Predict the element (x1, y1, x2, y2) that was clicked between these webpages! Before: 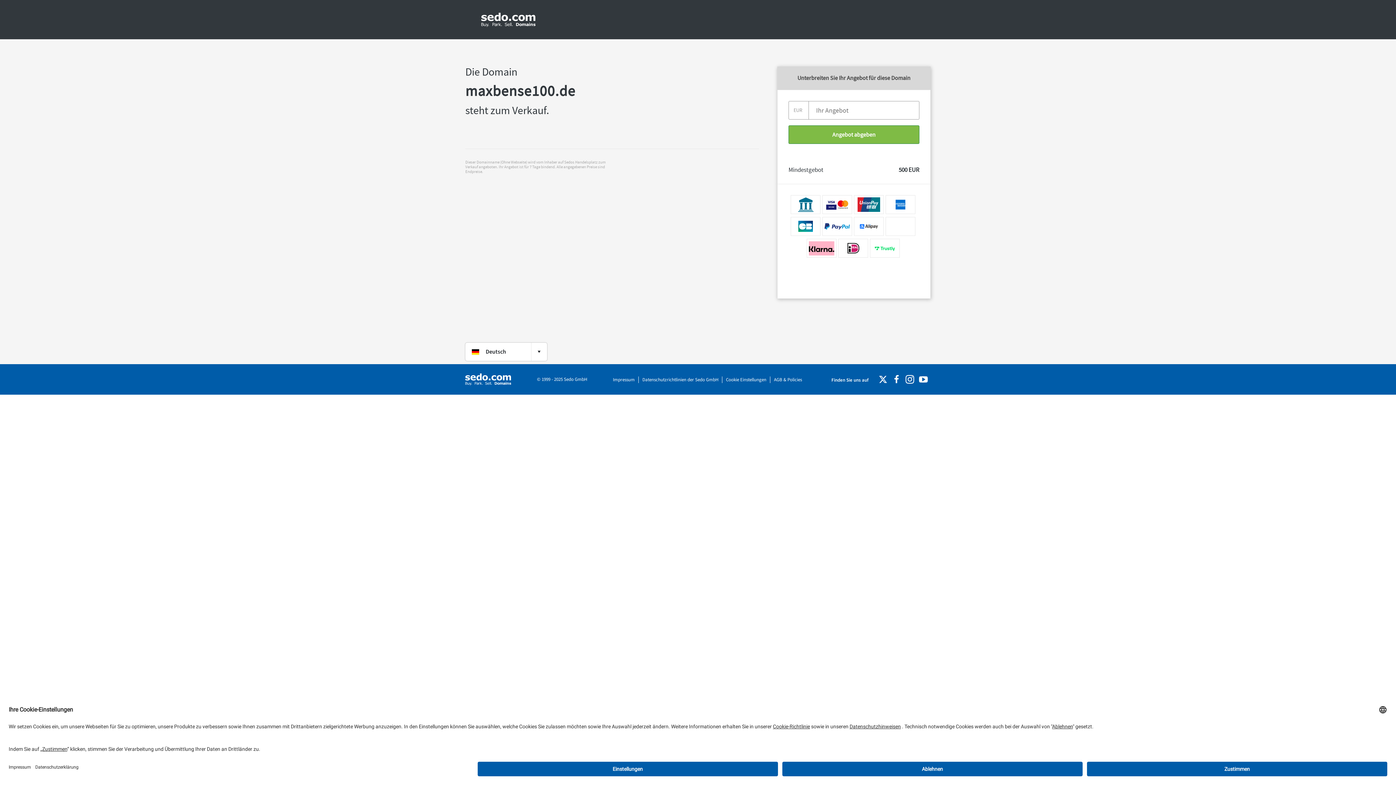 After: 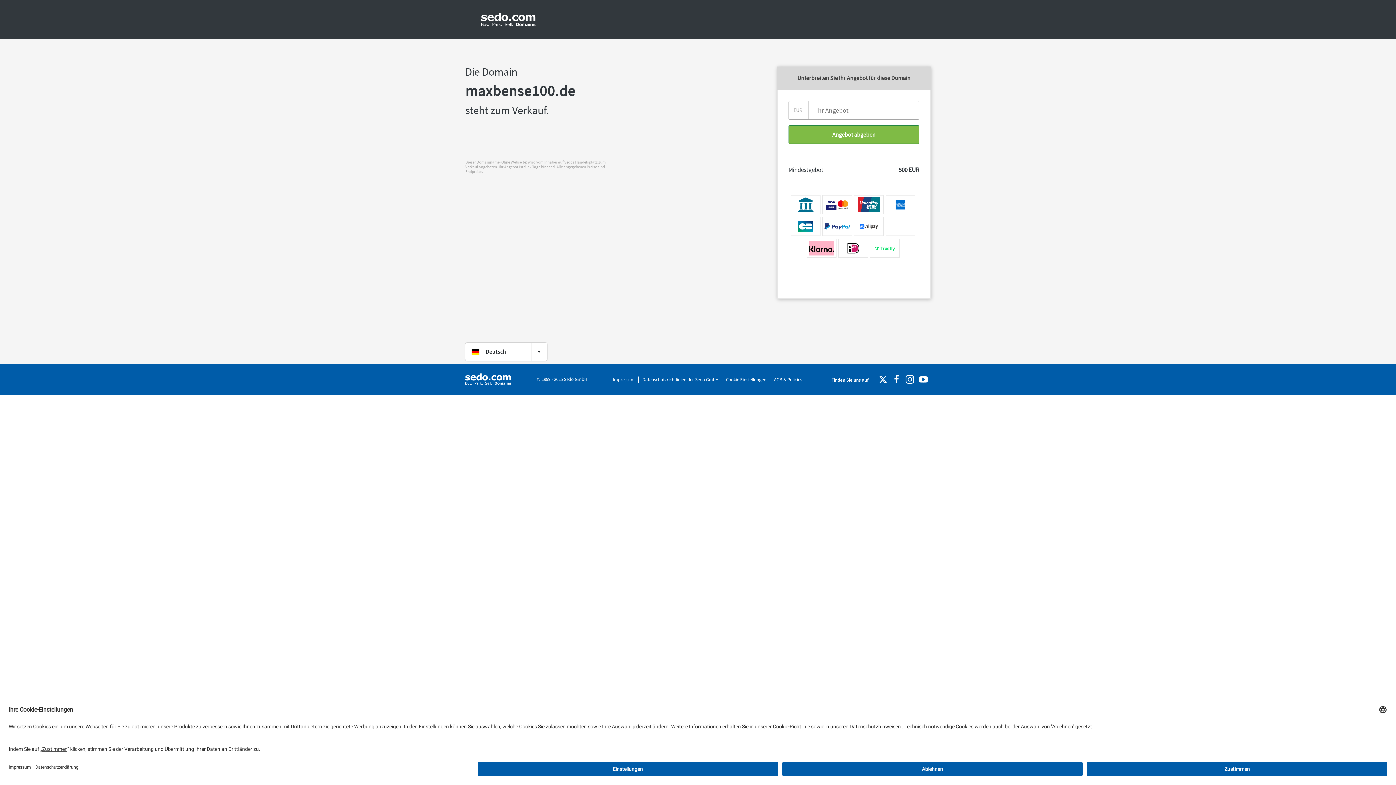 Action: bbox: (877, 378, 887, 385)